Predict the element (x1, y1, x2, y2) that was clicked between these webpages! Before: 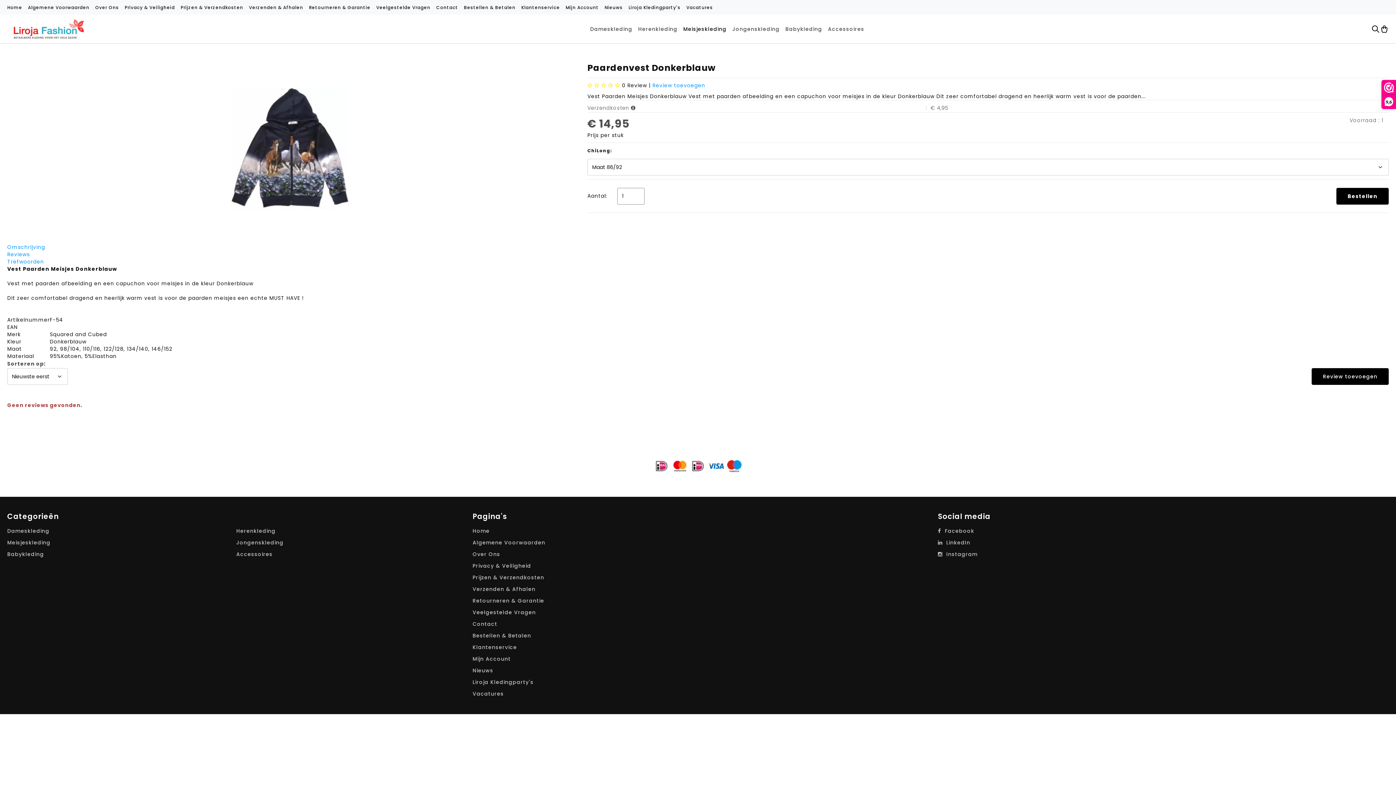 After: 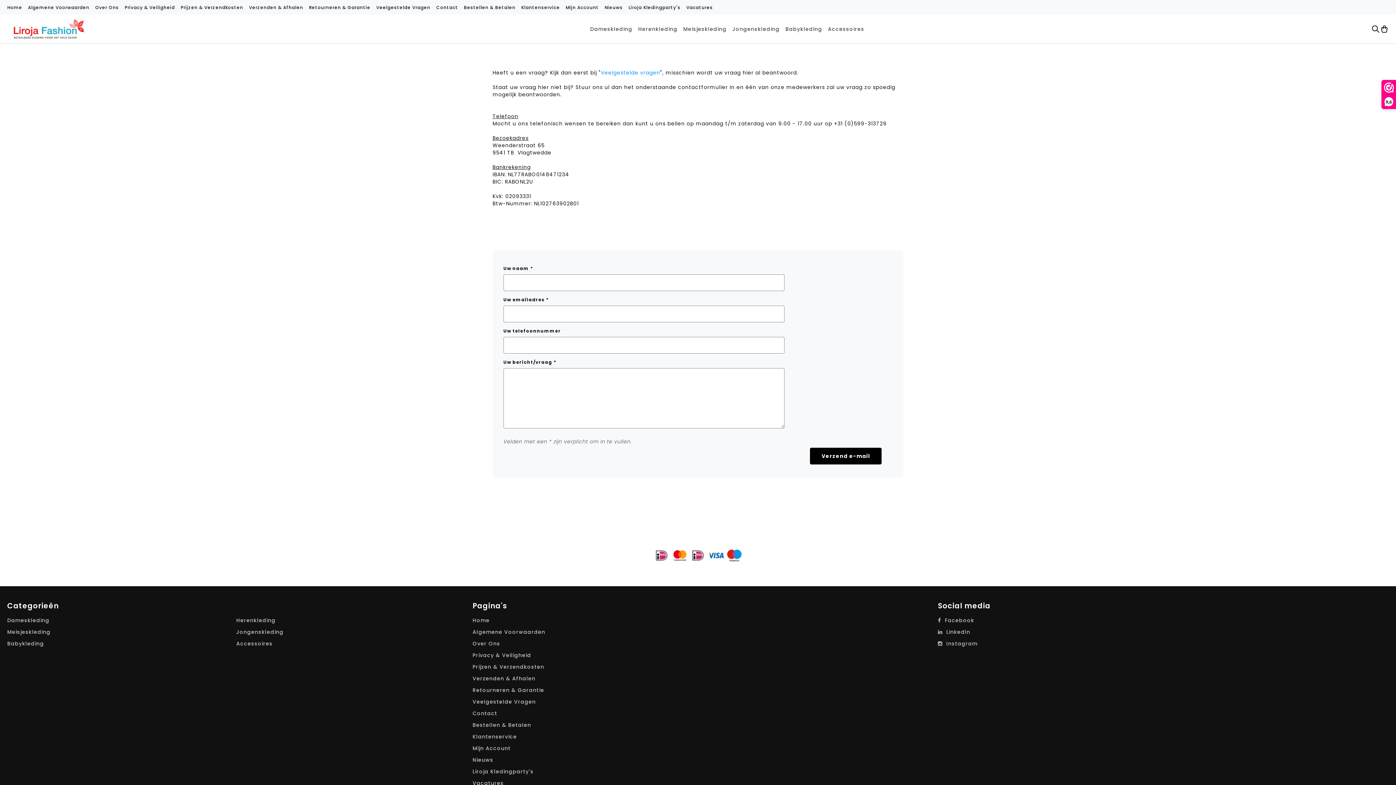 Action: bbox: (436, 3, 458, 10) label: Contact